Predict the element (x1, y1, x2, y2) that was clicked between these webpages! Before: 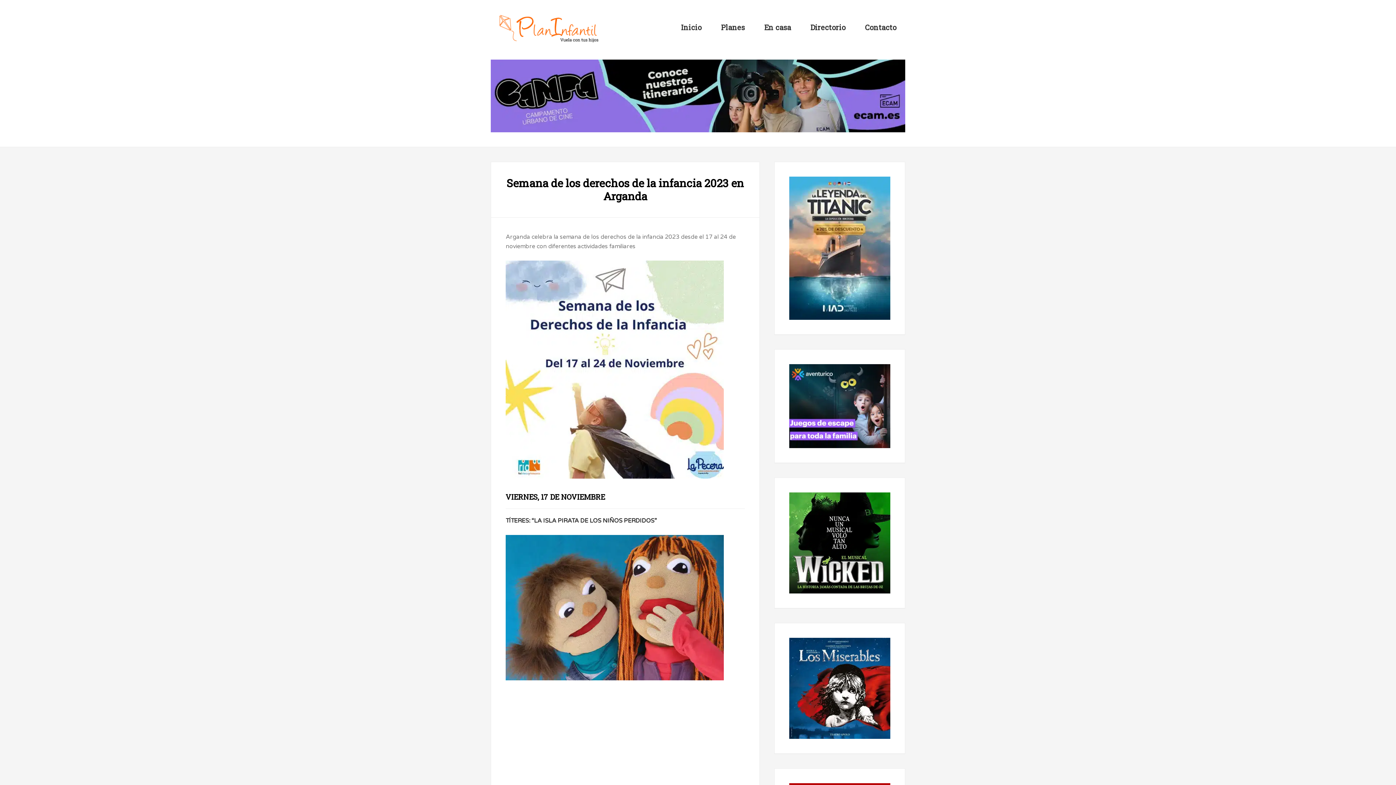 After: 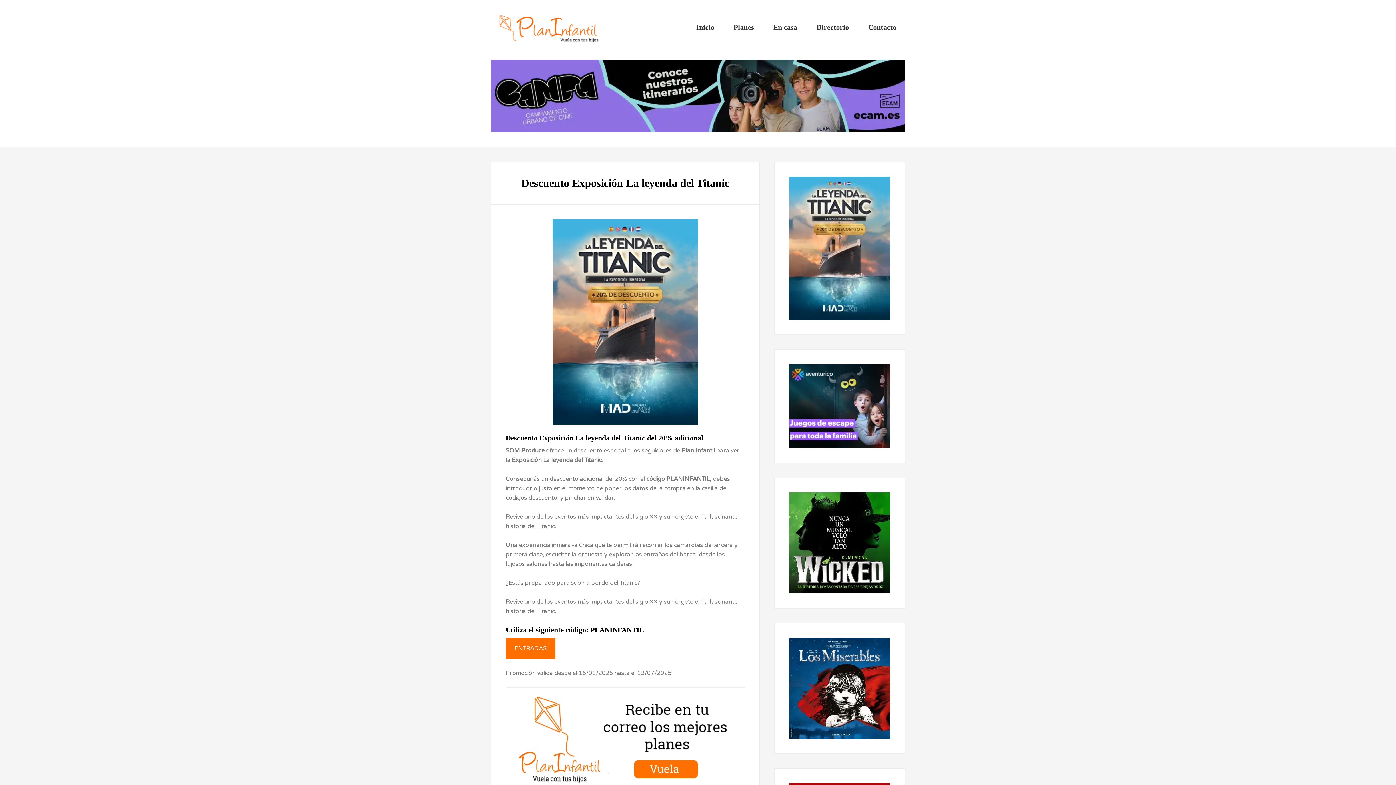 Action: bbox: (789, 244, 890, 251)